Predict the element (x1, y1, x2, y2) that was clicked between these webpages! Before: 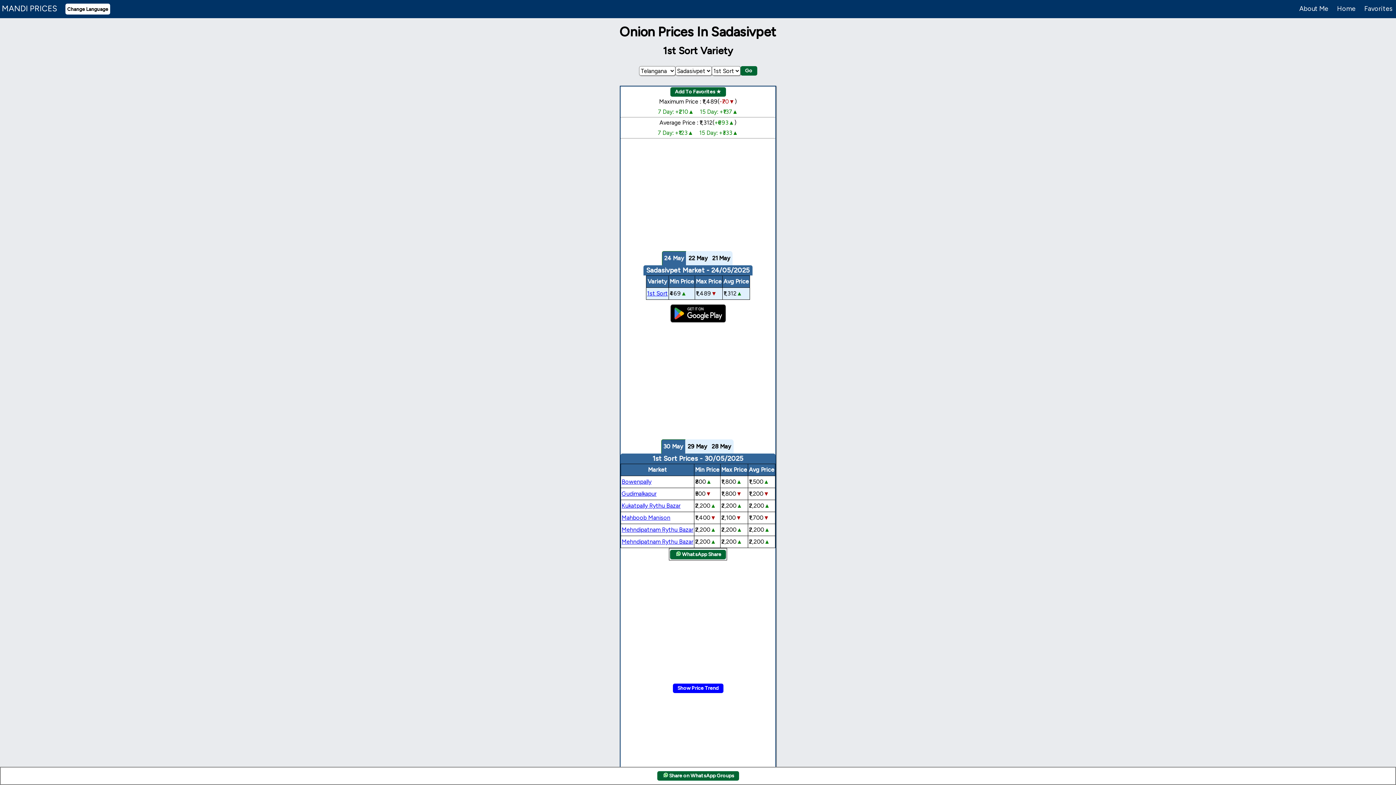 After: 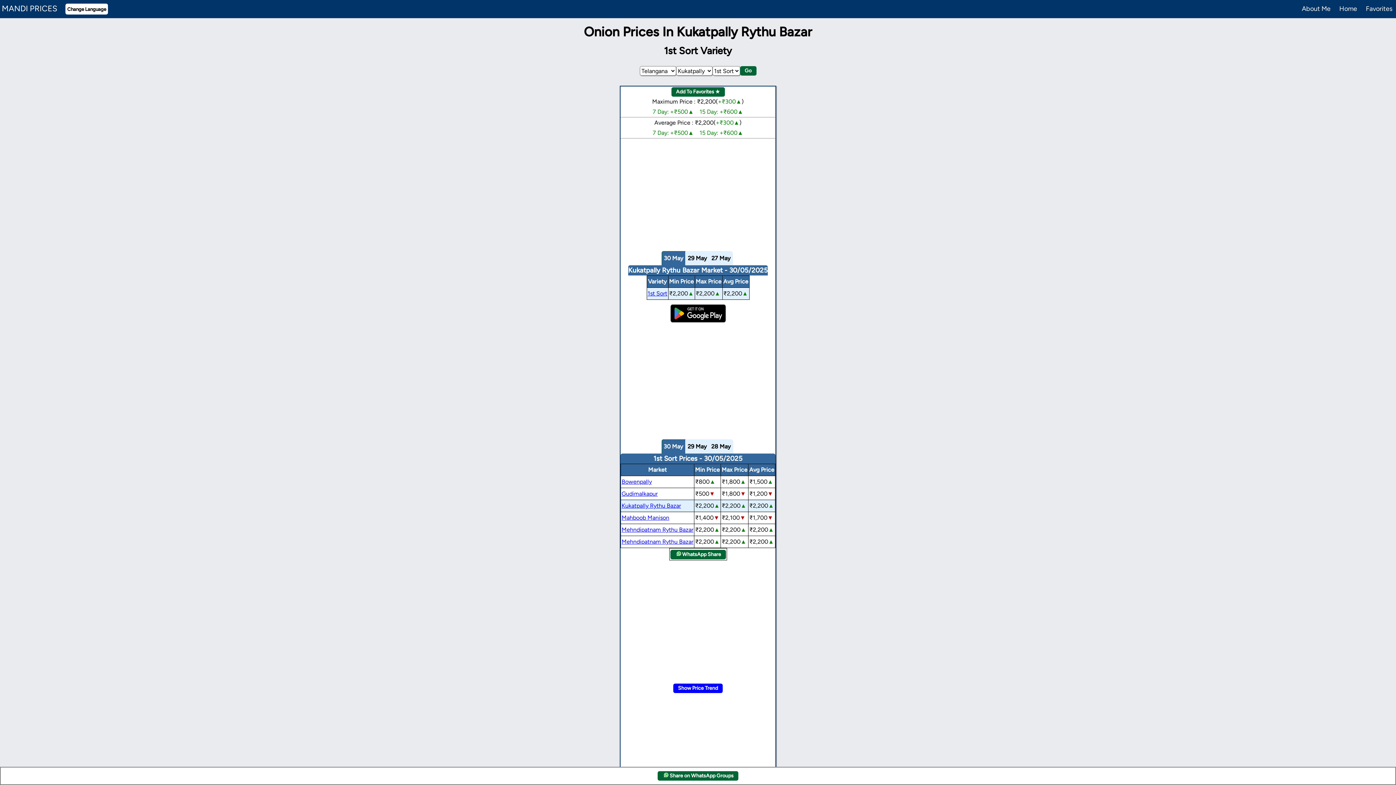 Action: label: Kukatpally Rythu Bazar bbox: (621, 502, 680, 509)